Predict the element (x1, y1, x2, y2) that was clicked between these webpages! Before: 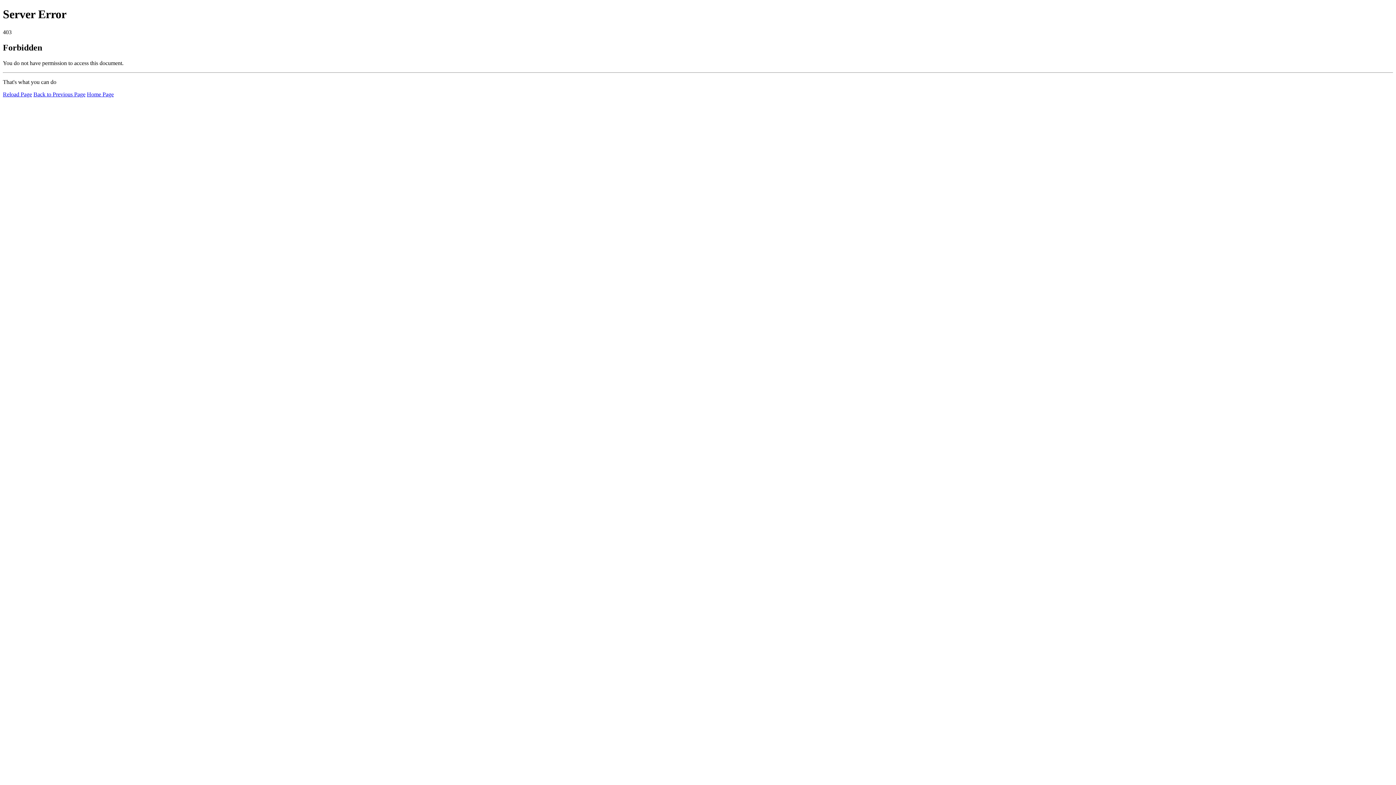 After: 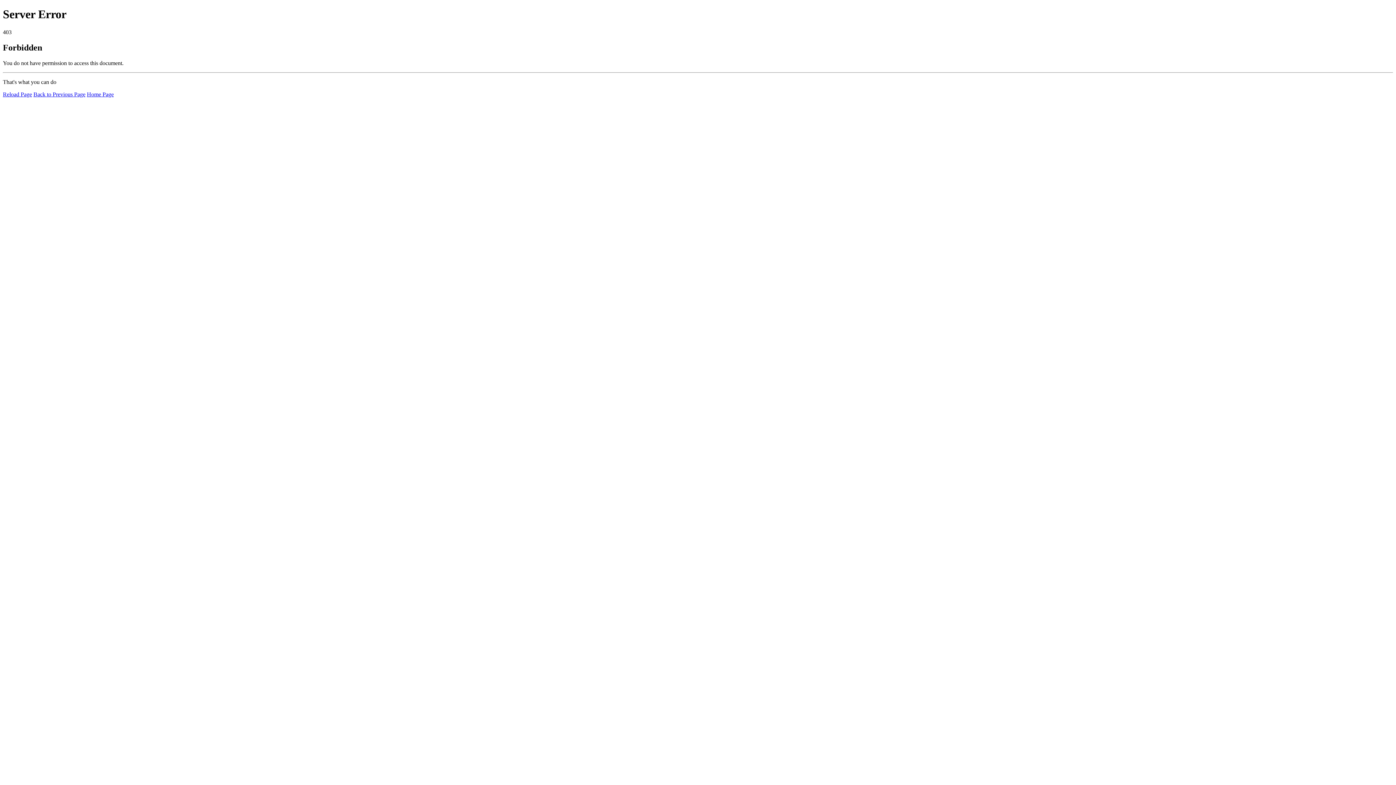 Action: label: Reload Page bbox: (2, 91, 32, 97)